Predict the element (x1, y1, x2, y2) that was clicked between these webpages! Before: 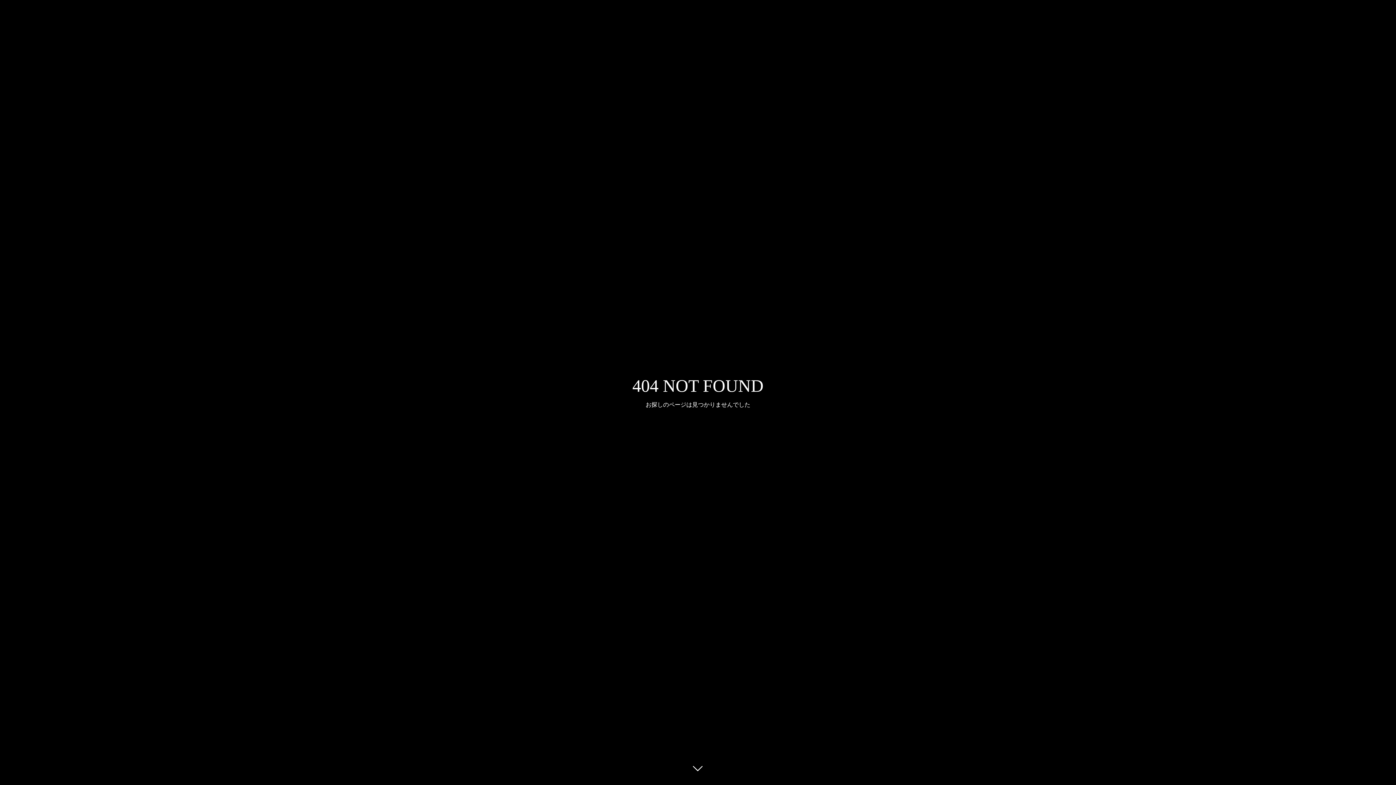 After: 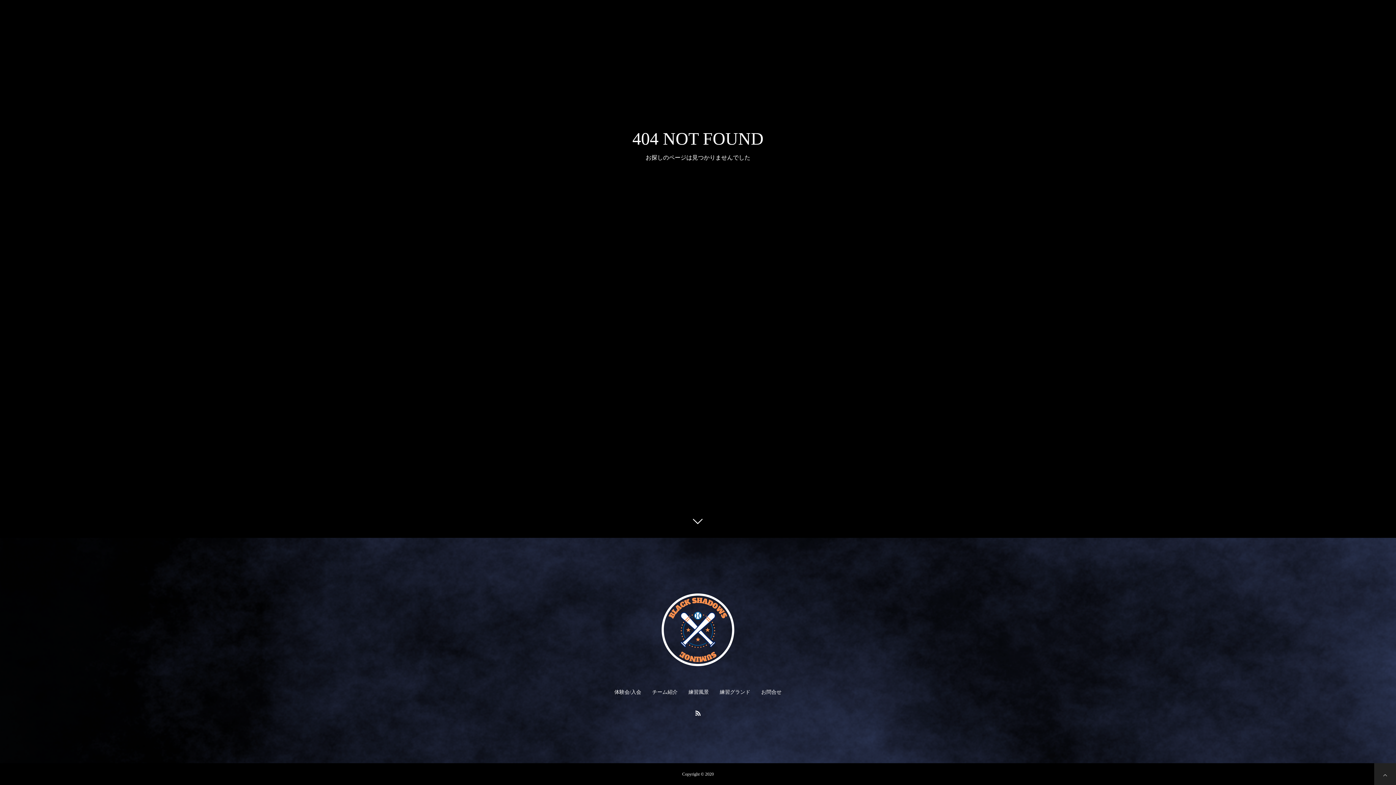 Action: bbox: (687, 760, 709, 781)